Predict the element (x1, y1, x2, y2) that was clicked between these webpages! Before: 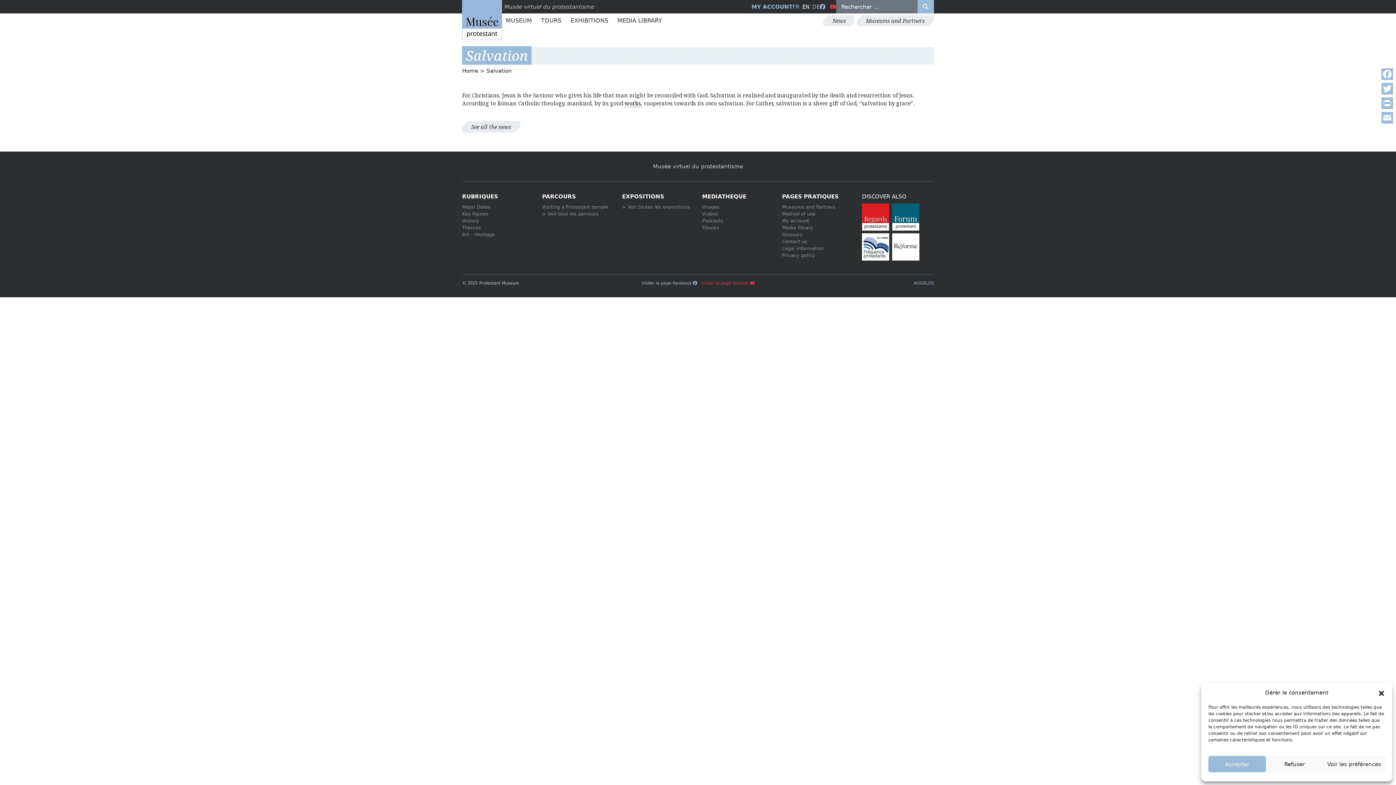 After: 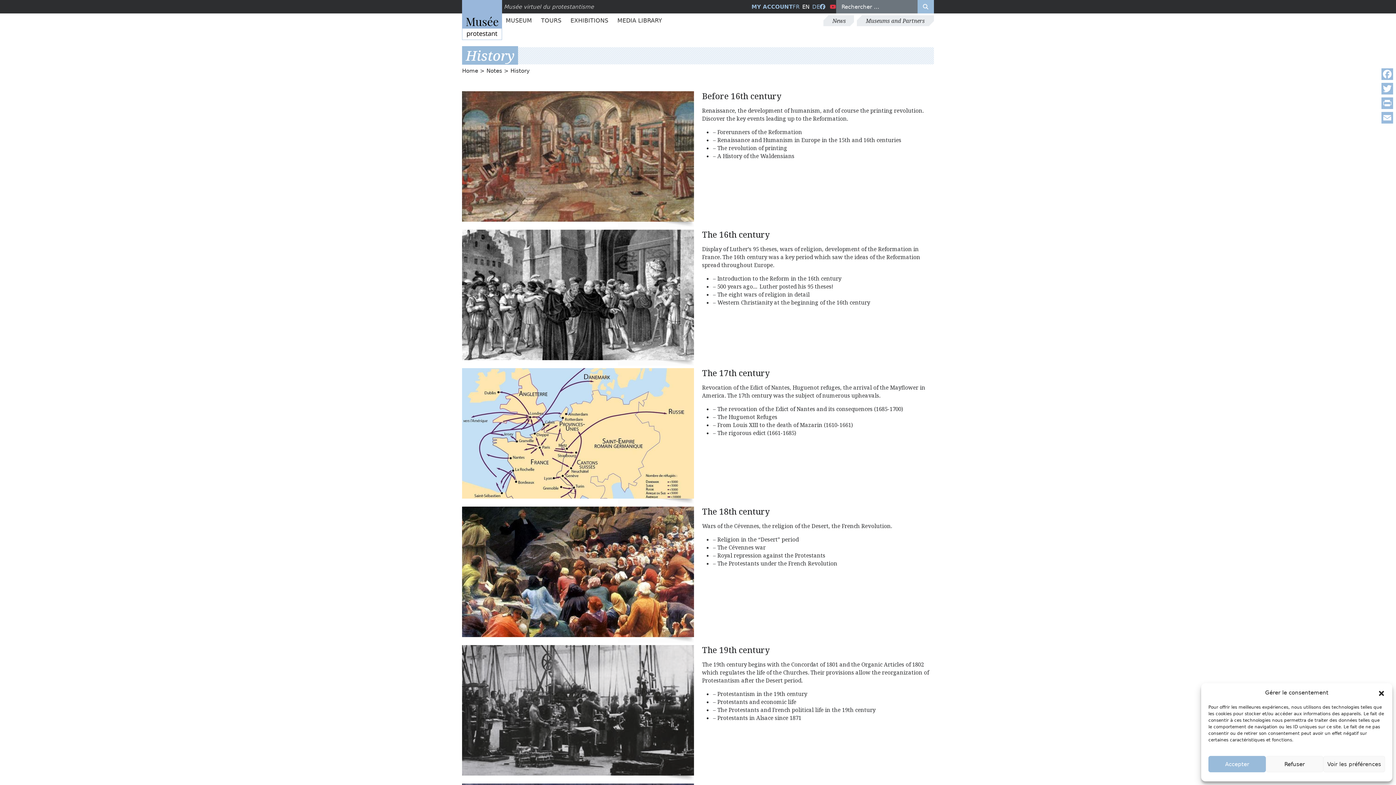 Action: bbox: (462, 218, 479, 223) label: History